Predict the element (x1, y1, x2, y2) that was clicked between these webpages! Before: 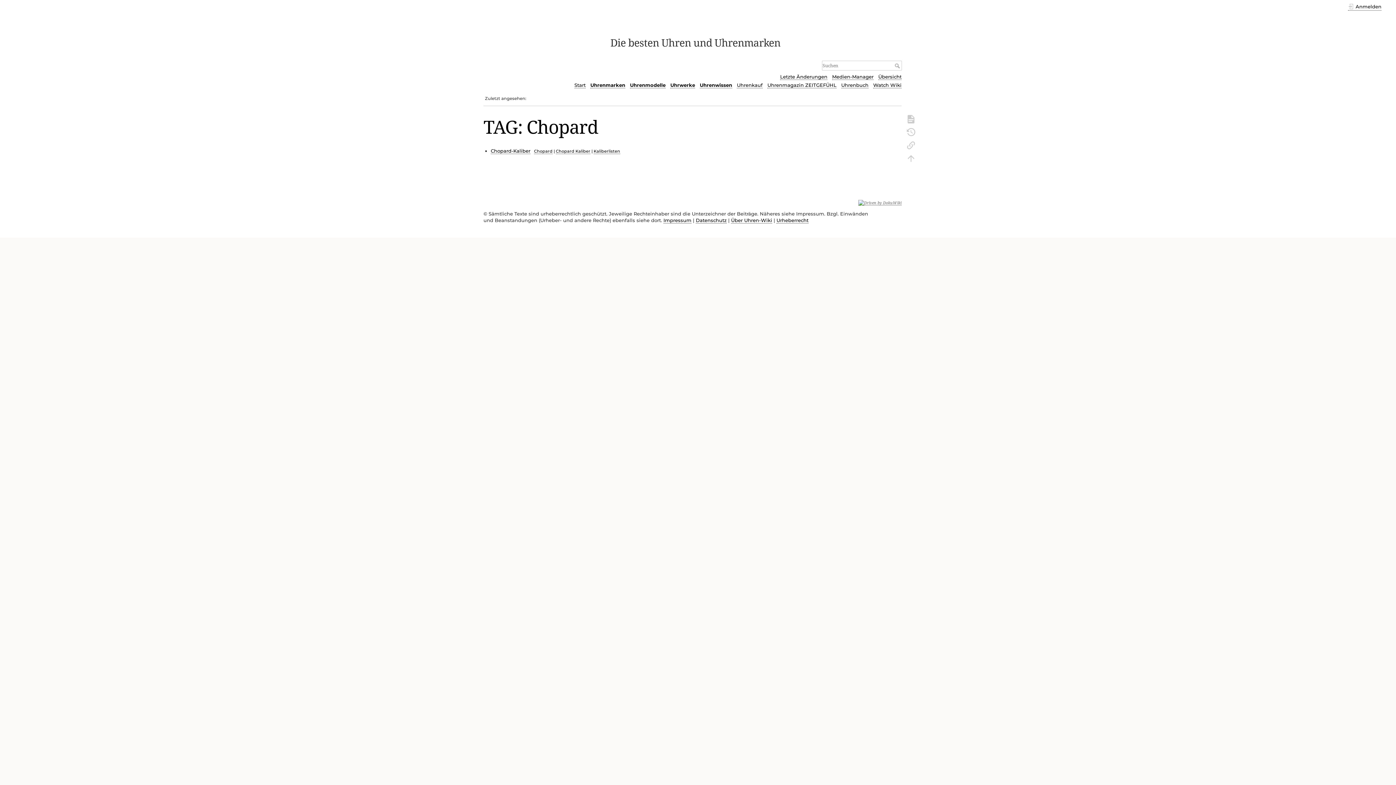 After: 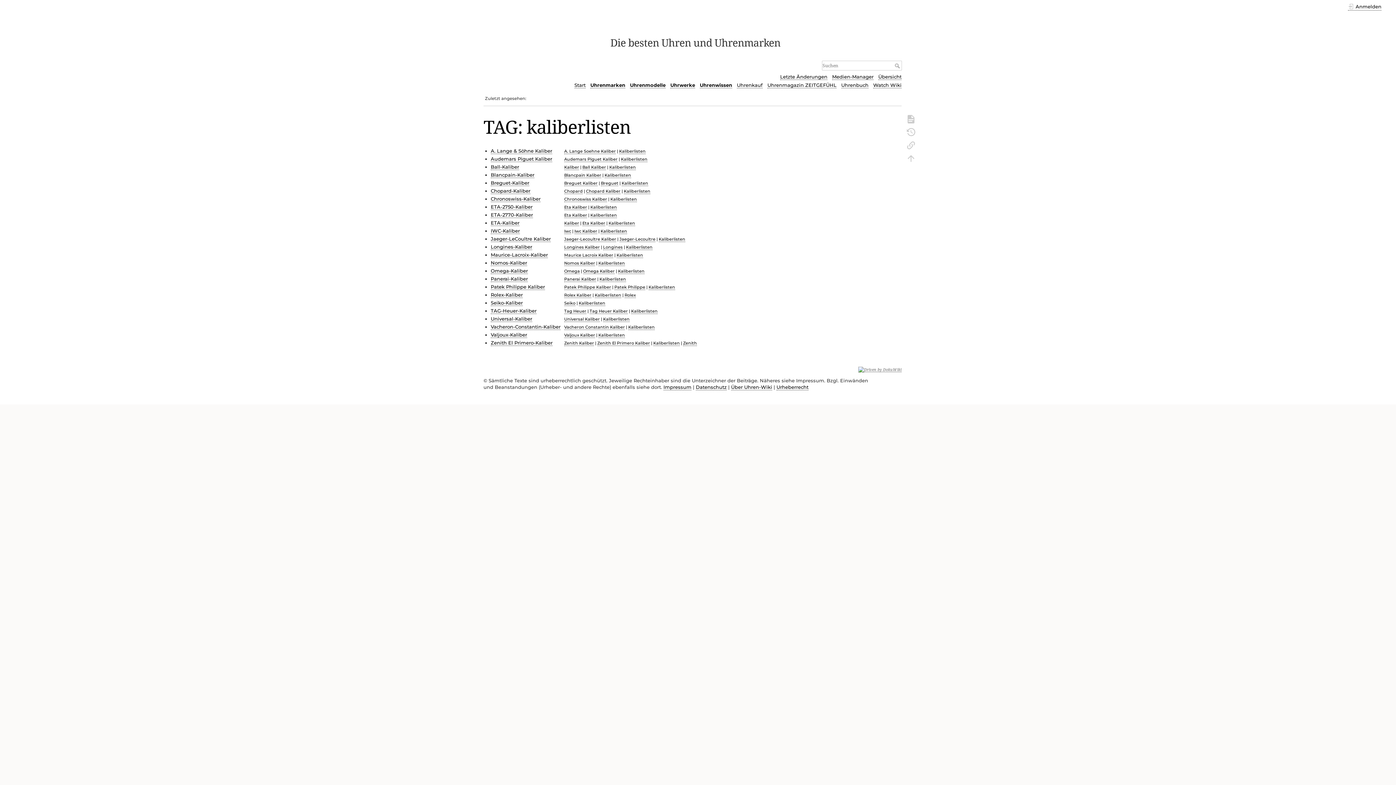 Action: label: Kaliberlisten bbox: (593, 148, 620, 154)